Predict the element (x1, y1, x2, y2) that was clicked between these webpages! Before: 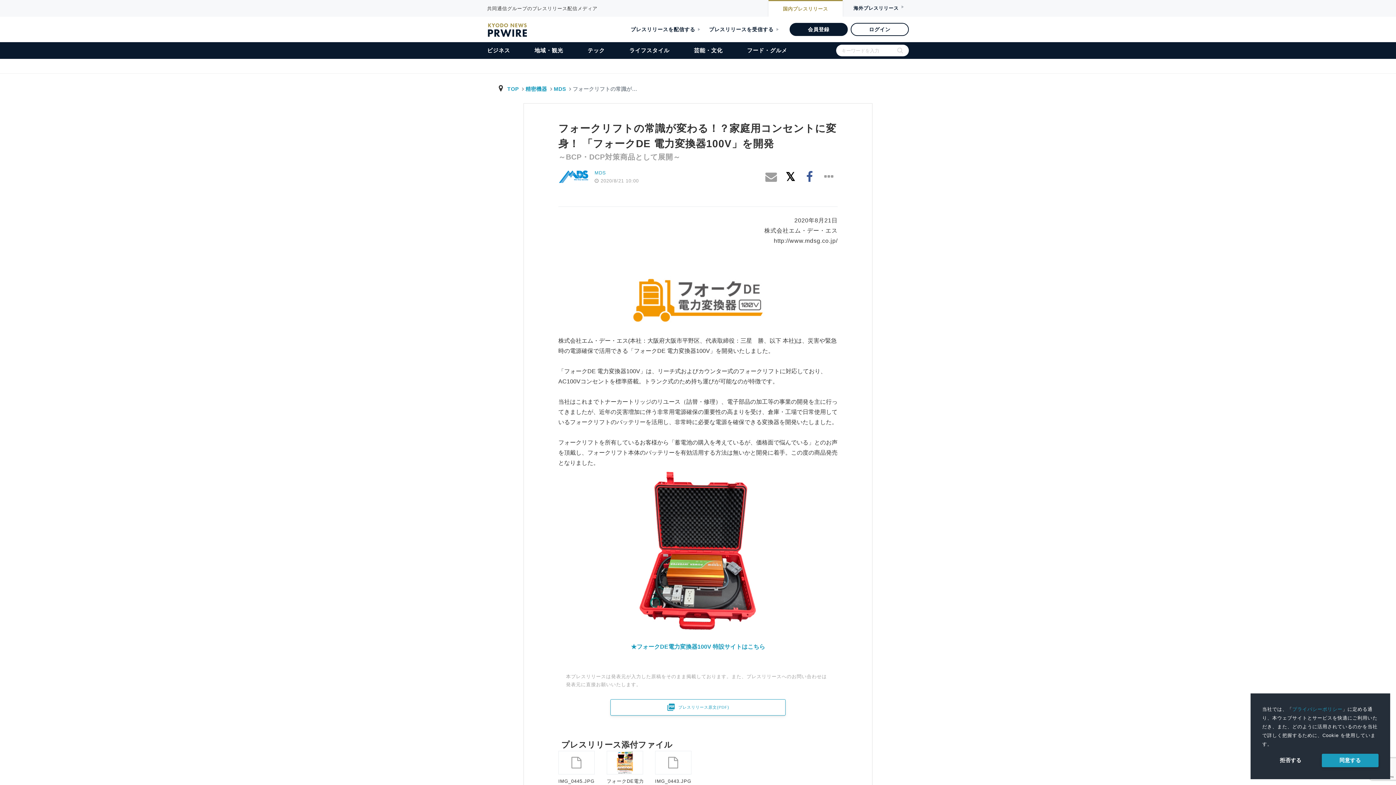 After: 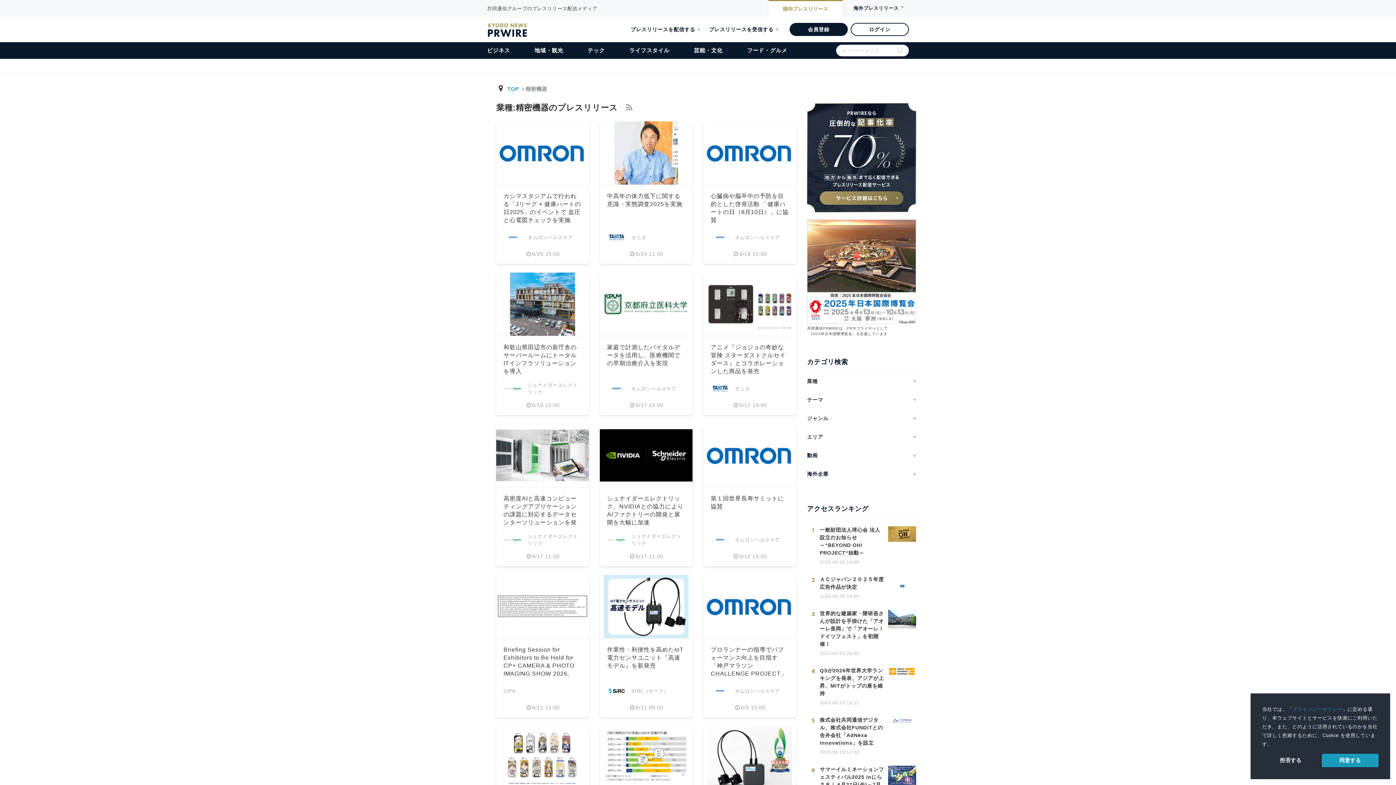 Action: bbox: (520, 86, 547, 92) label: 精密機器